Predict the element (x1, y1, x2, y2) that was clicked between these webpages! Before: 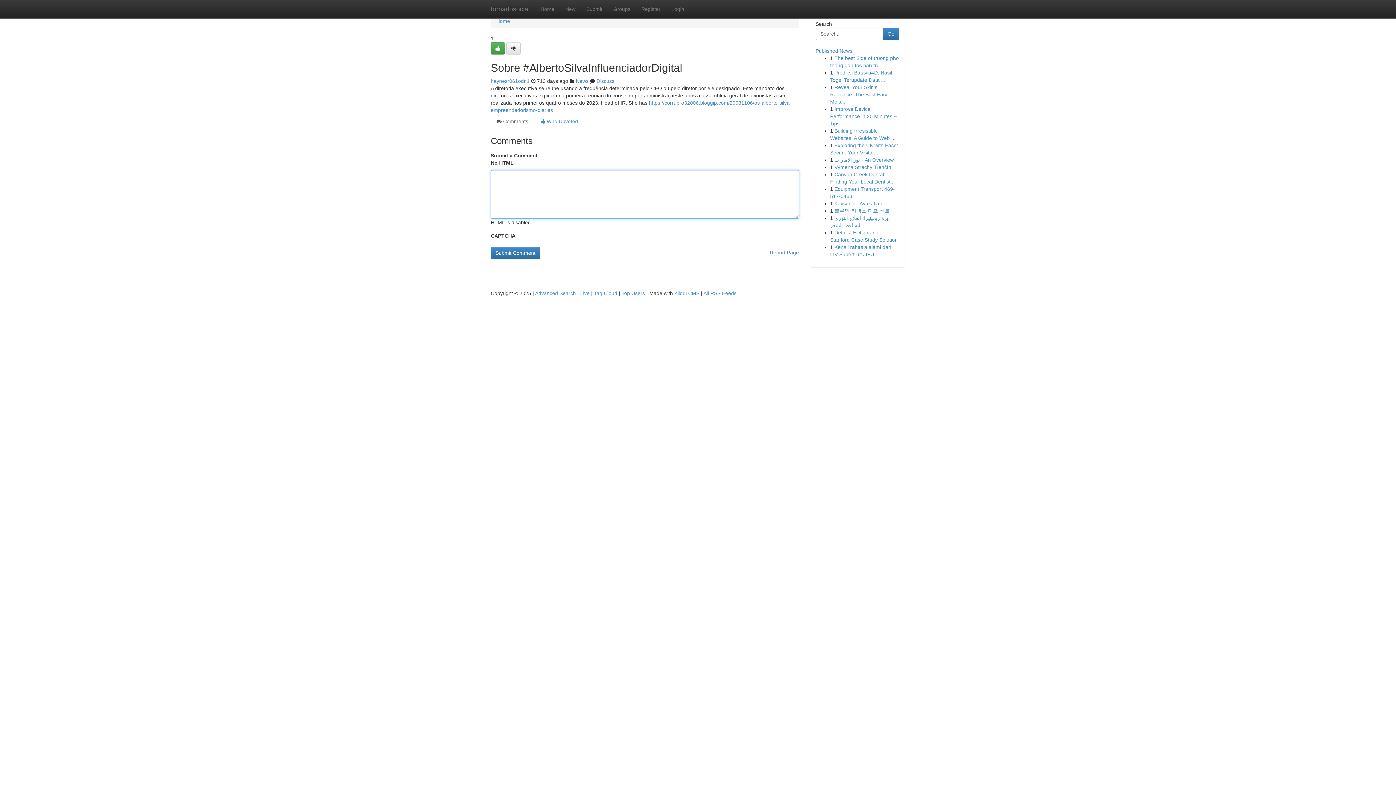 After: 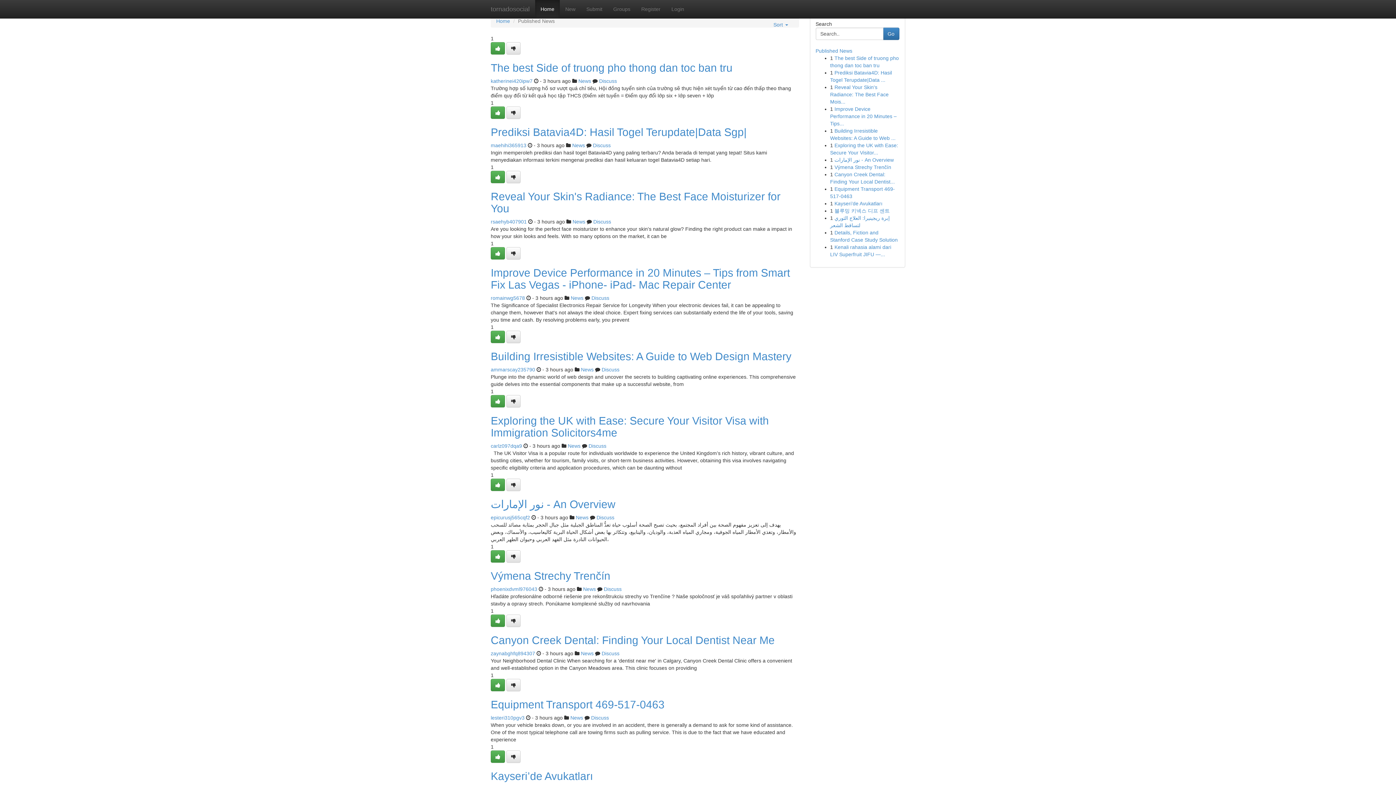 Action: bbox: (485, 0, 535, 18) label: tornadosocial